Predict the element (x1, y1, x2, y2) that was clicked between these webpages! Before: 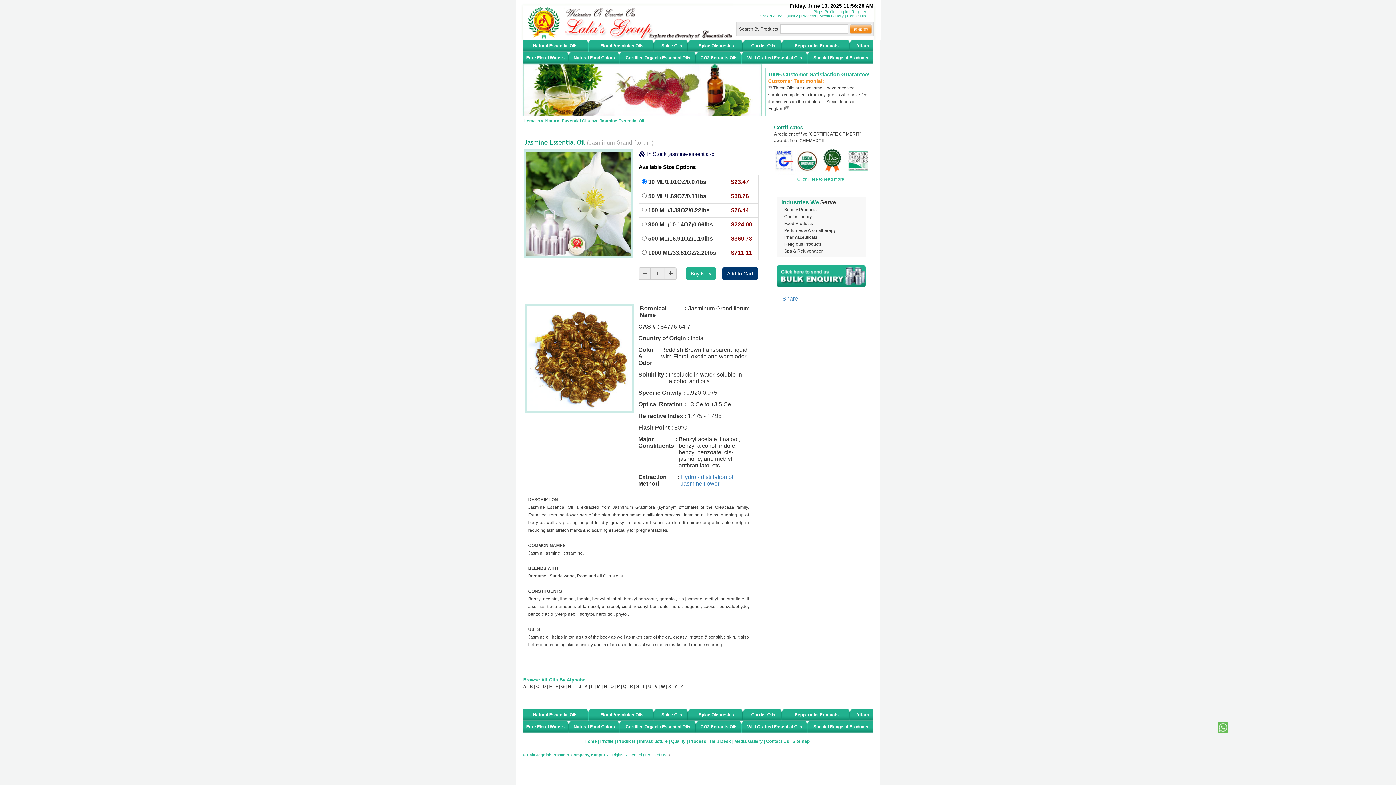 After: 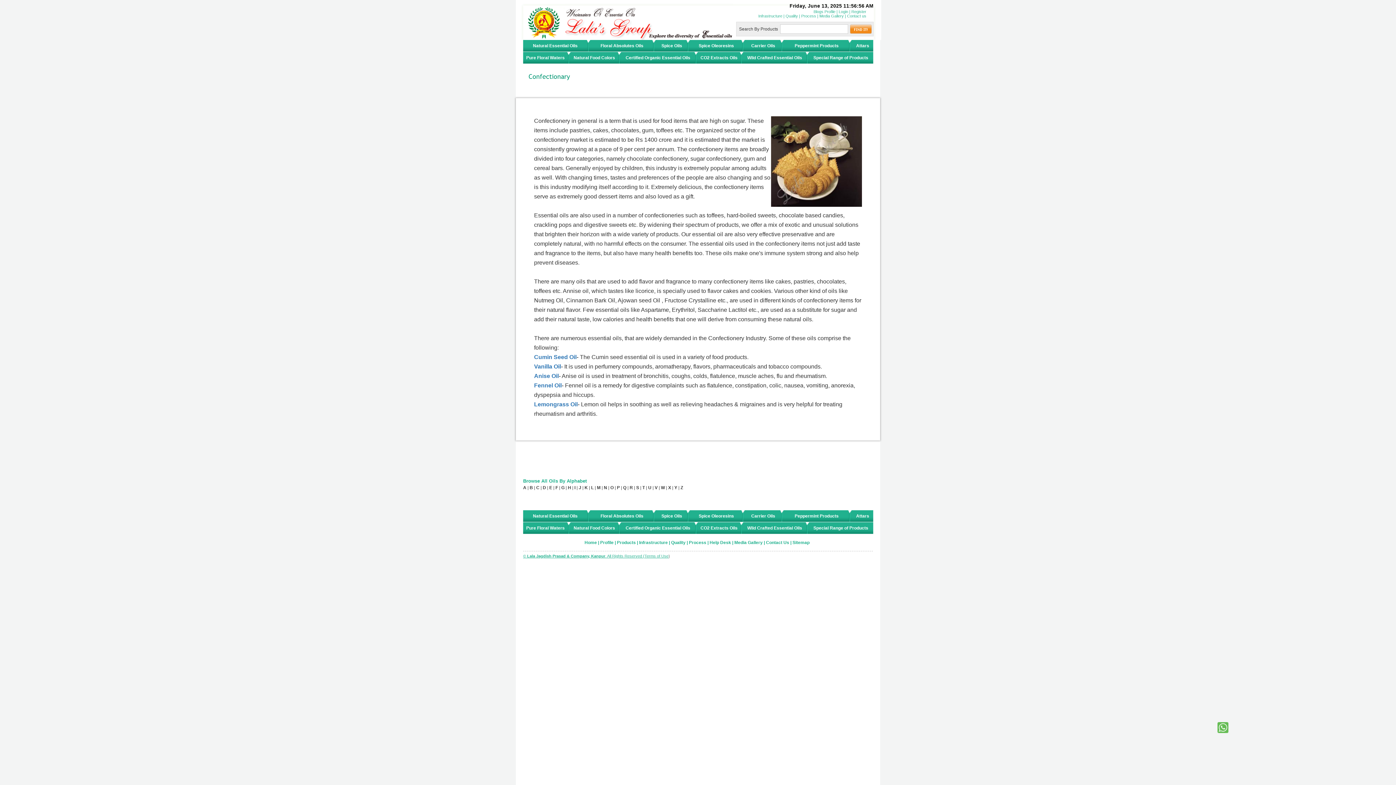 Action: label: Confectionary bbox: (784, 214, 812, 219)